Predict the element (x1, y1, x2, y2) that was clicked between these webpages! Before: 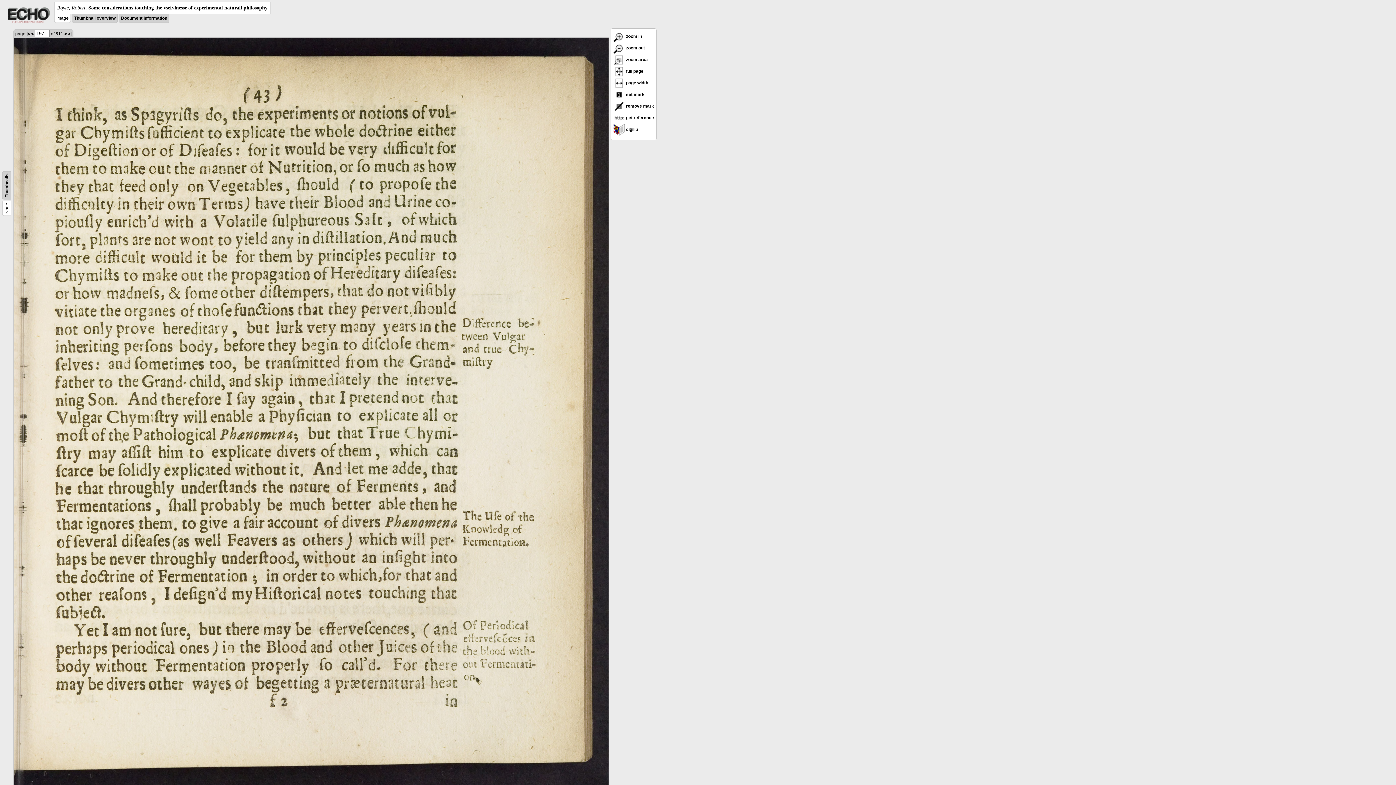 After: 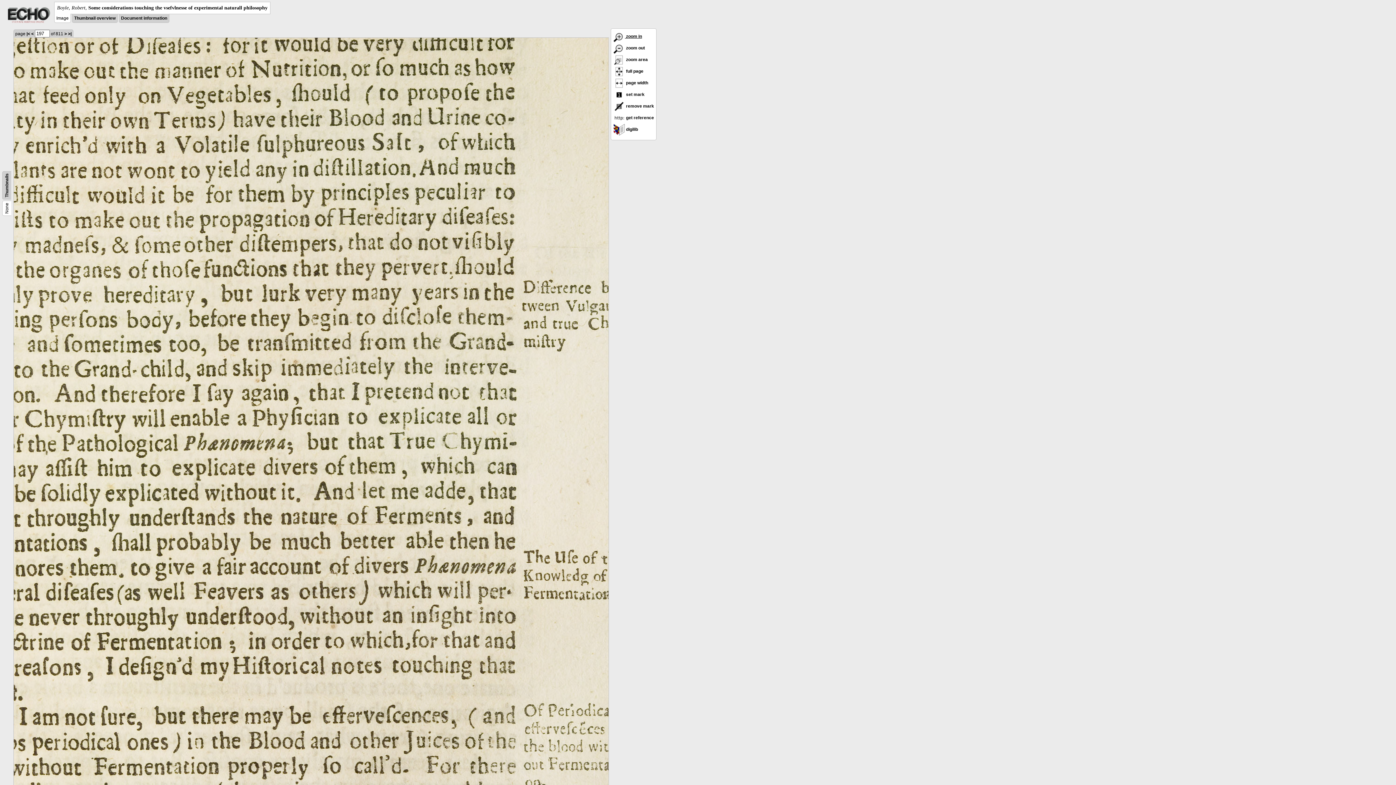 Action: label:  zoom in bbox: (613, 33, 642, 38)